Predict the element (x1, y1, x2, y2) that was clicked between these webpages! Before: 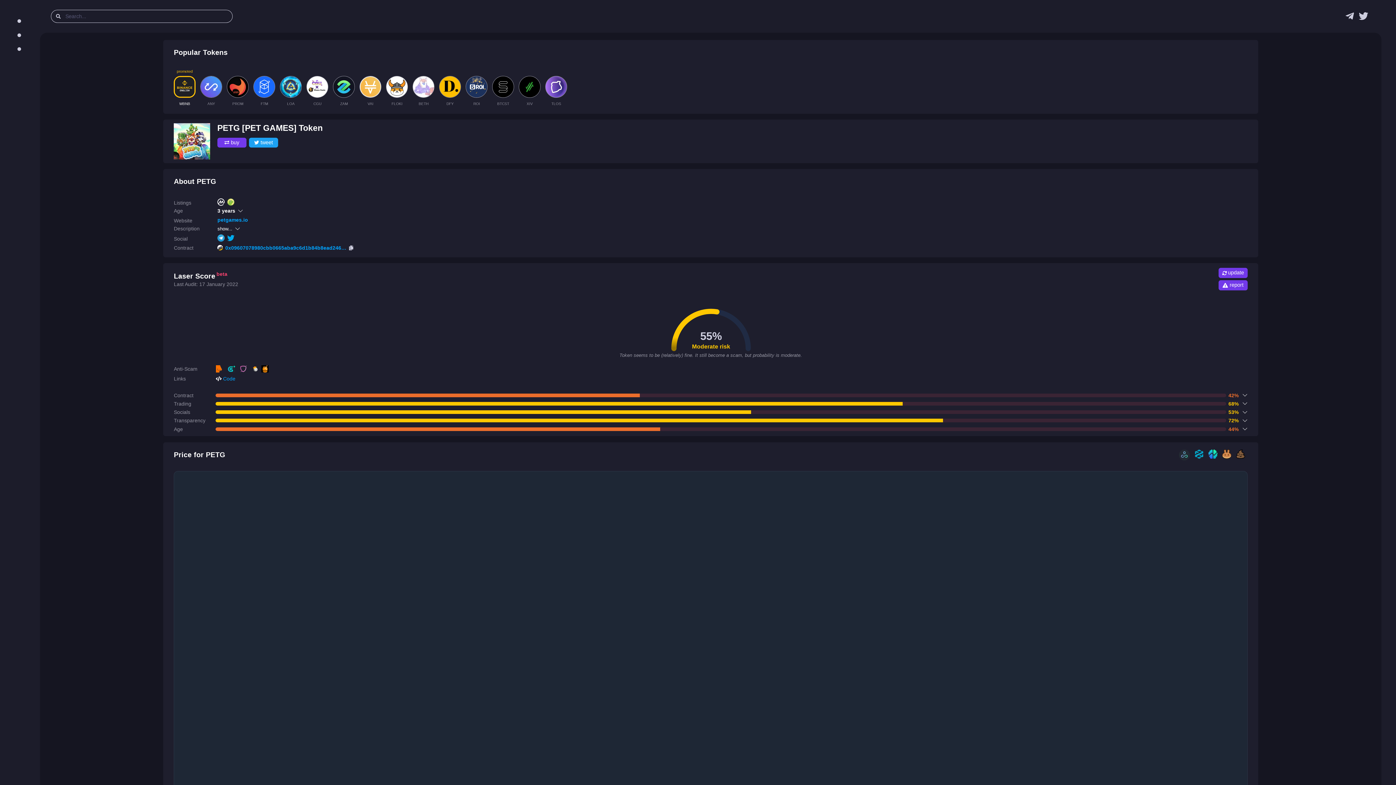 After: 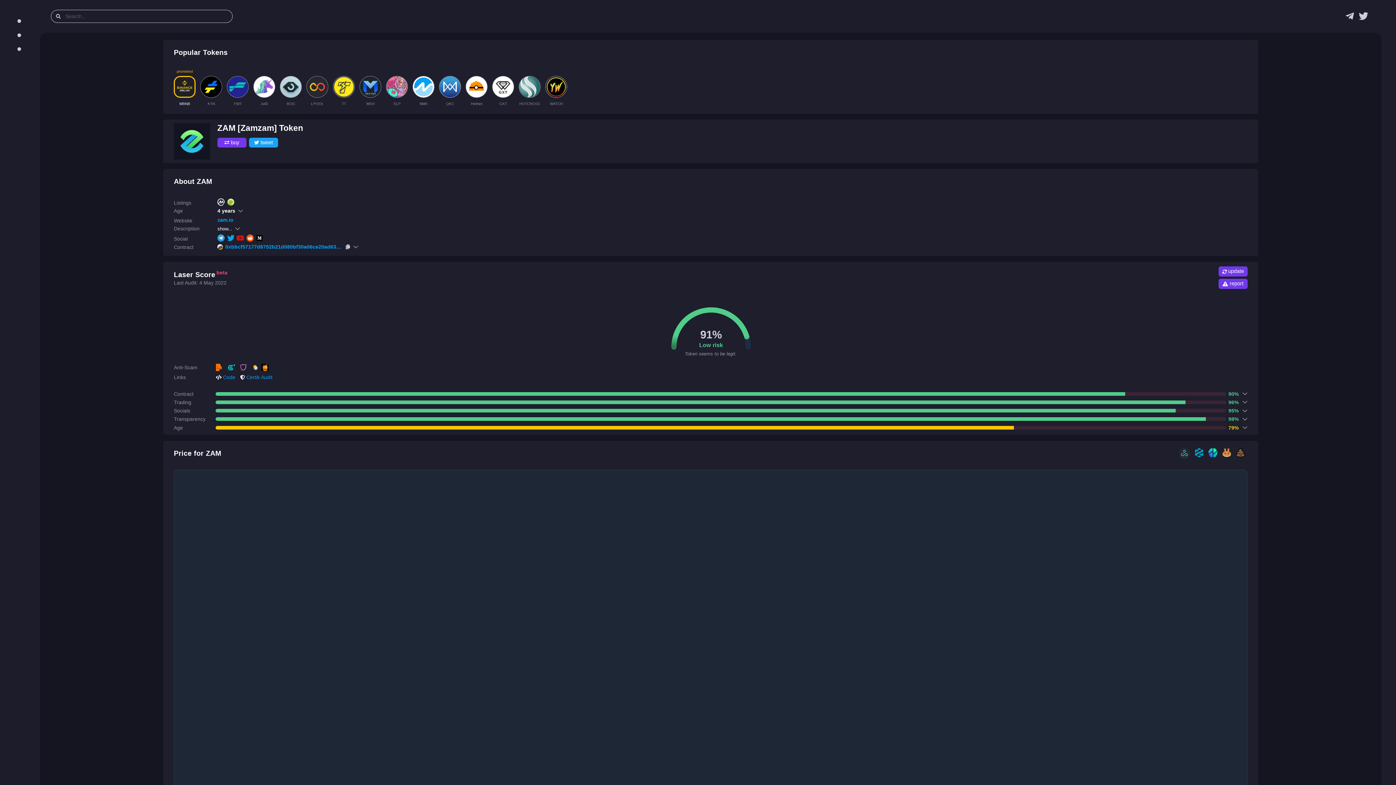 Action: label: ZAM bbox: (333, 68, 355, 110)